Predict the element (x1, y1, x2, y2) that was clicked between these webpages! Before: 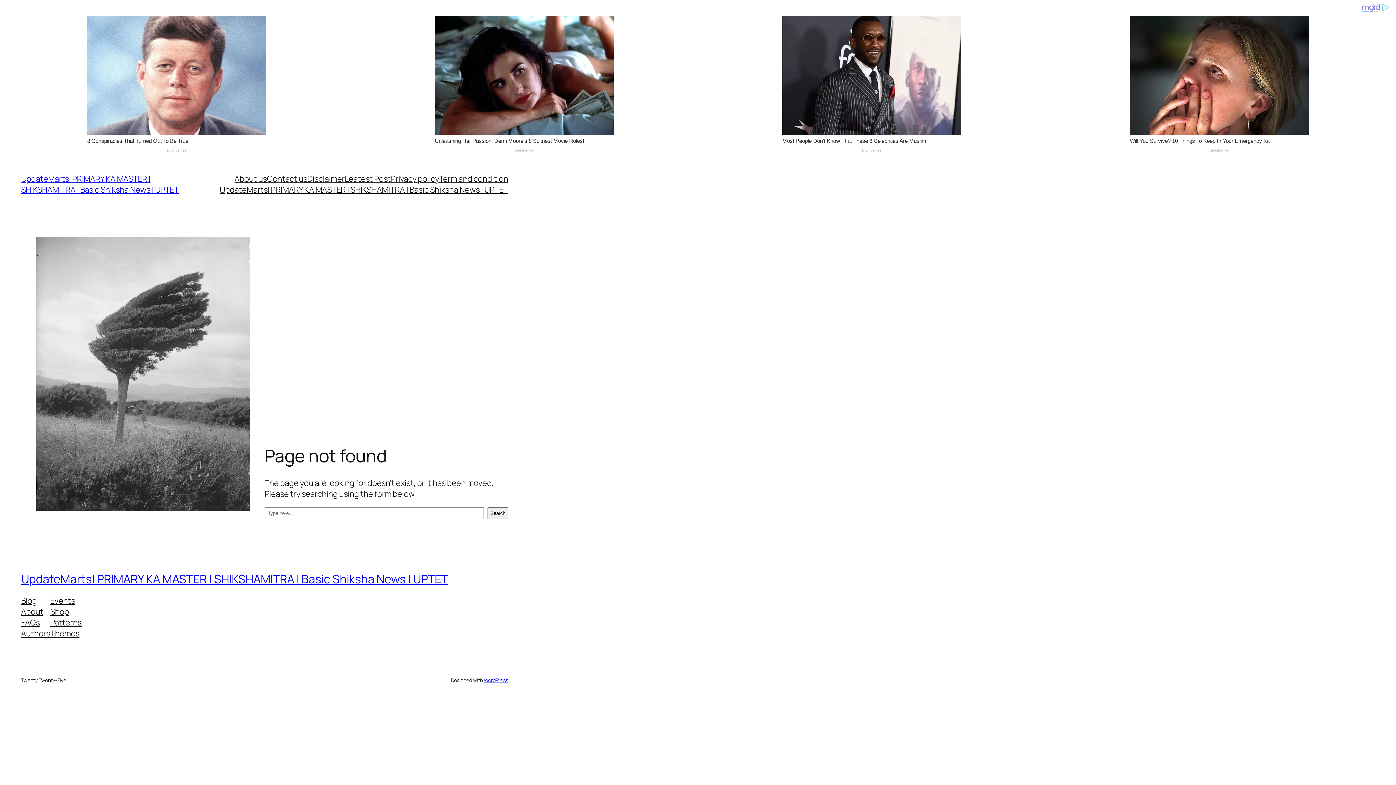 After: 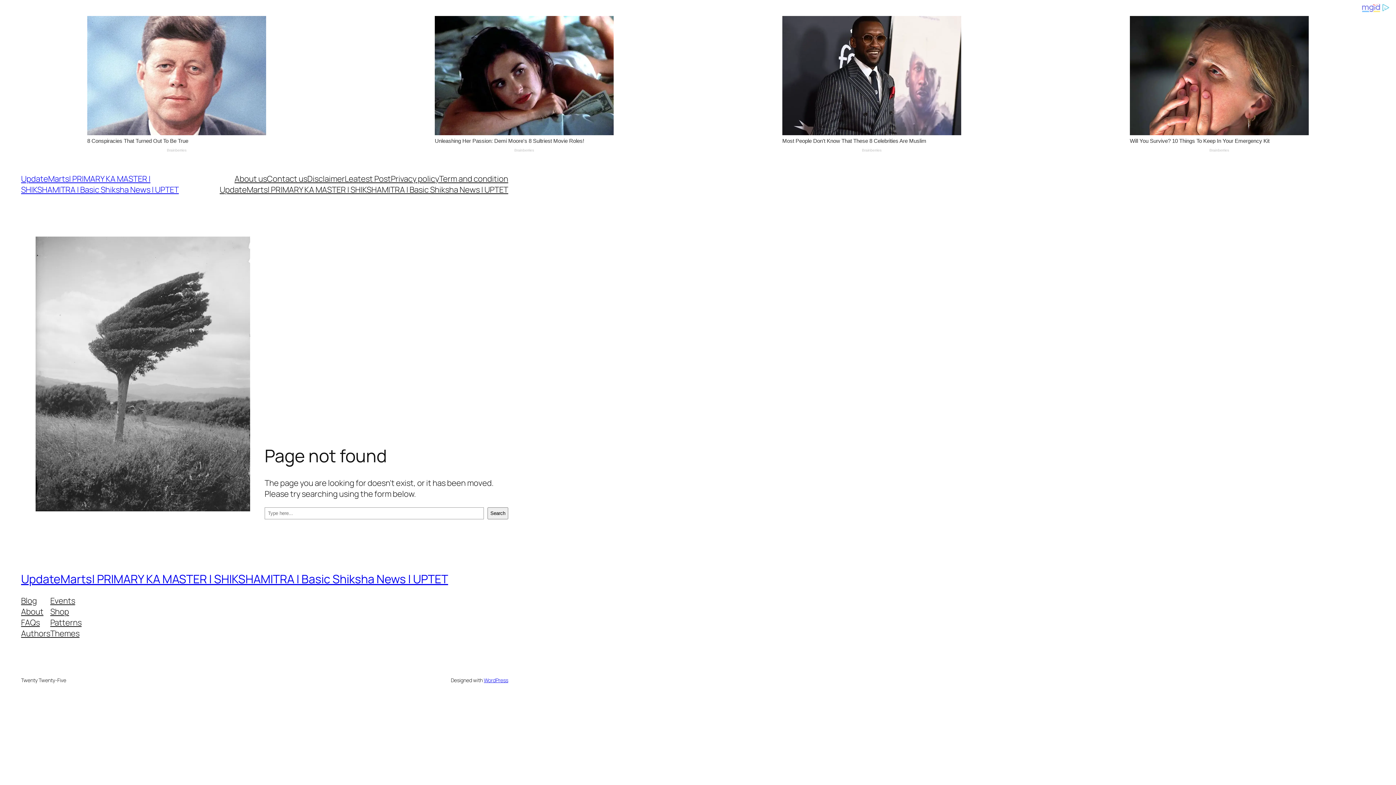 Action: bbox: (21, 606, 43, 617) label: About